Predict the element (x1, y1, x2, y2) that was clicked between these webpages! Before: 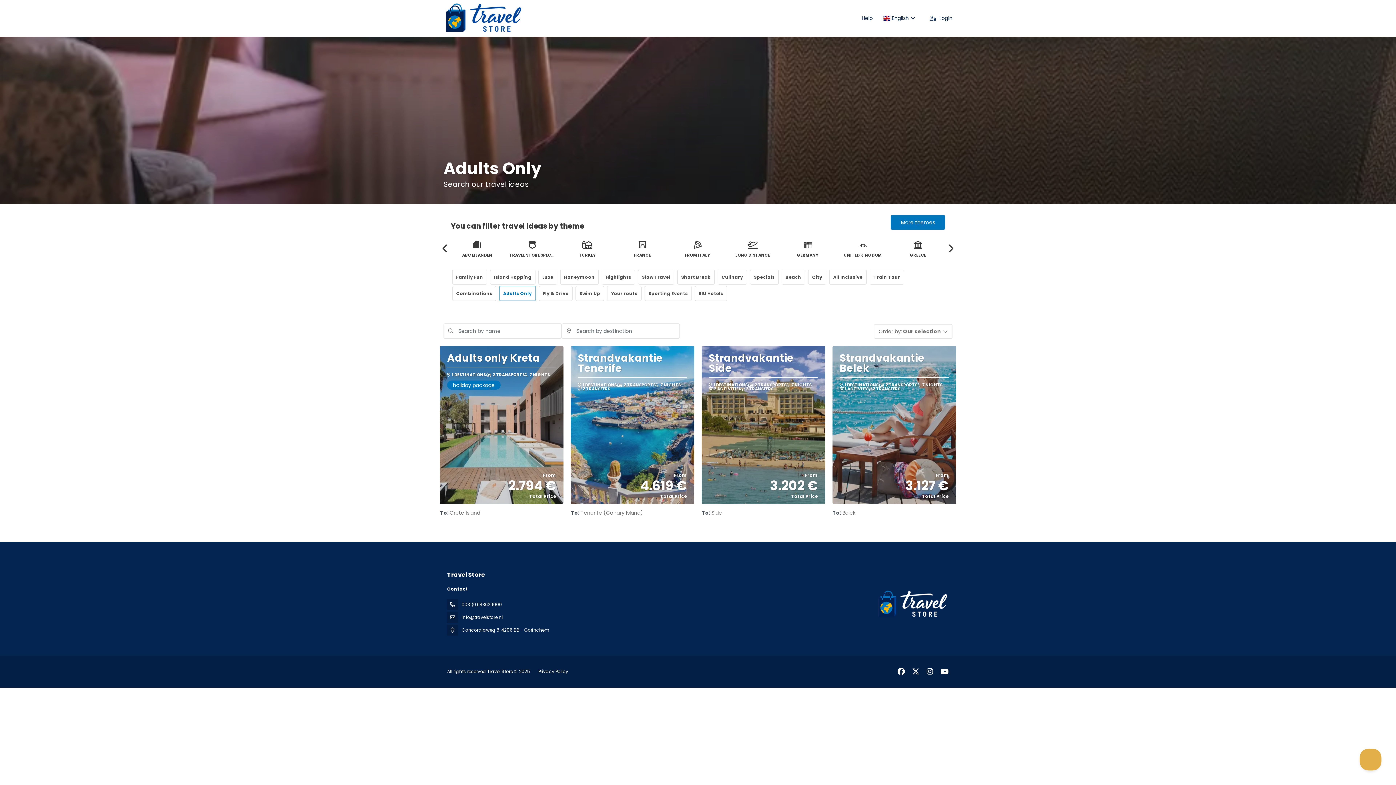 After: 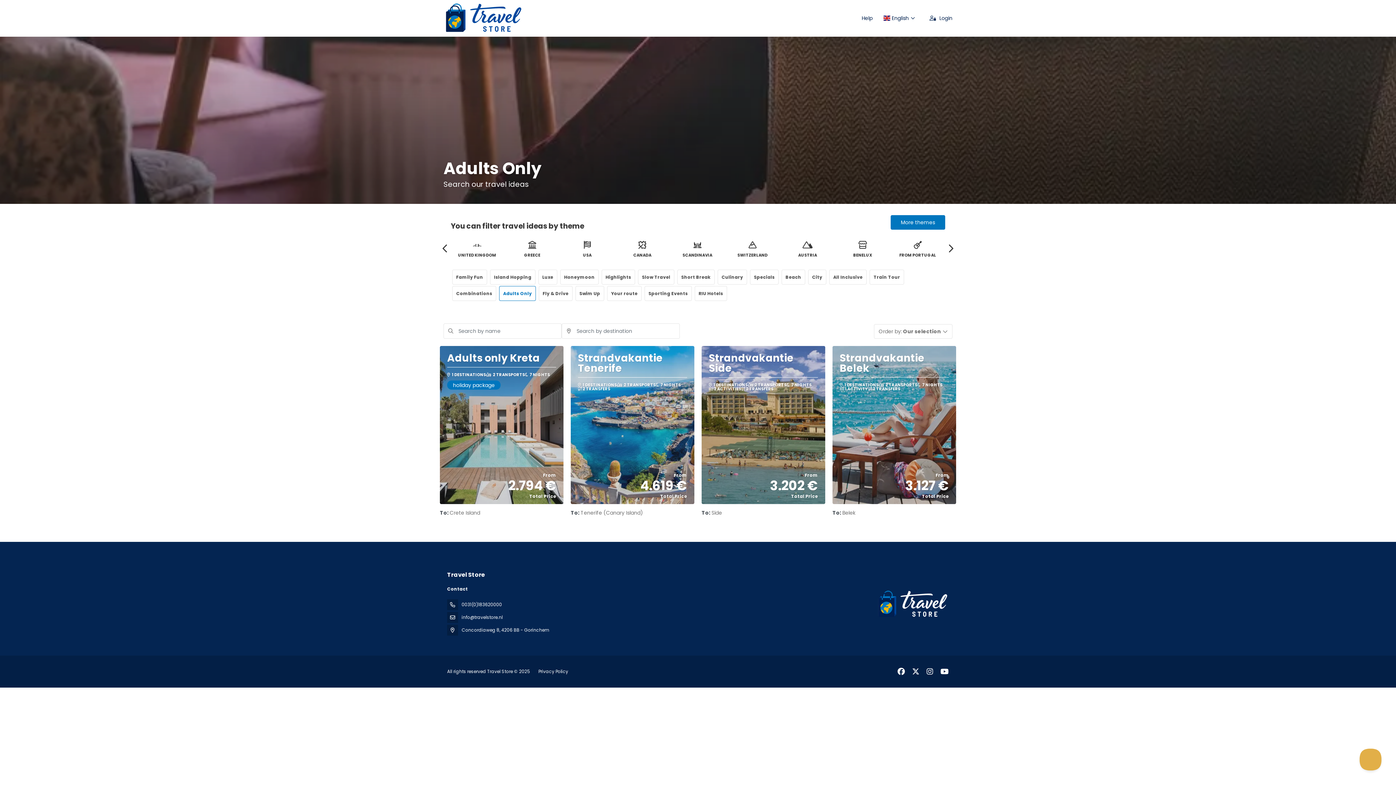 Action: bbox: (940, 666, 949, 677)